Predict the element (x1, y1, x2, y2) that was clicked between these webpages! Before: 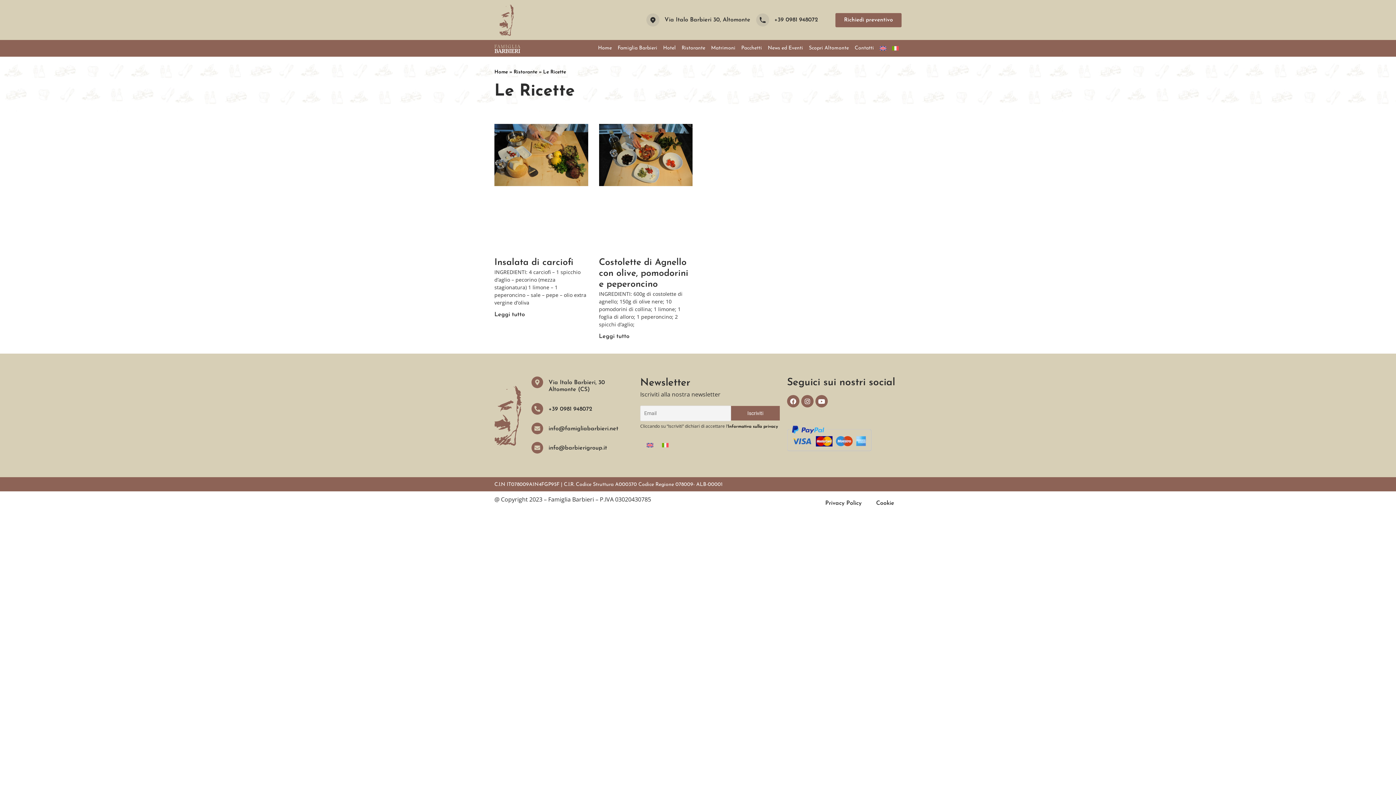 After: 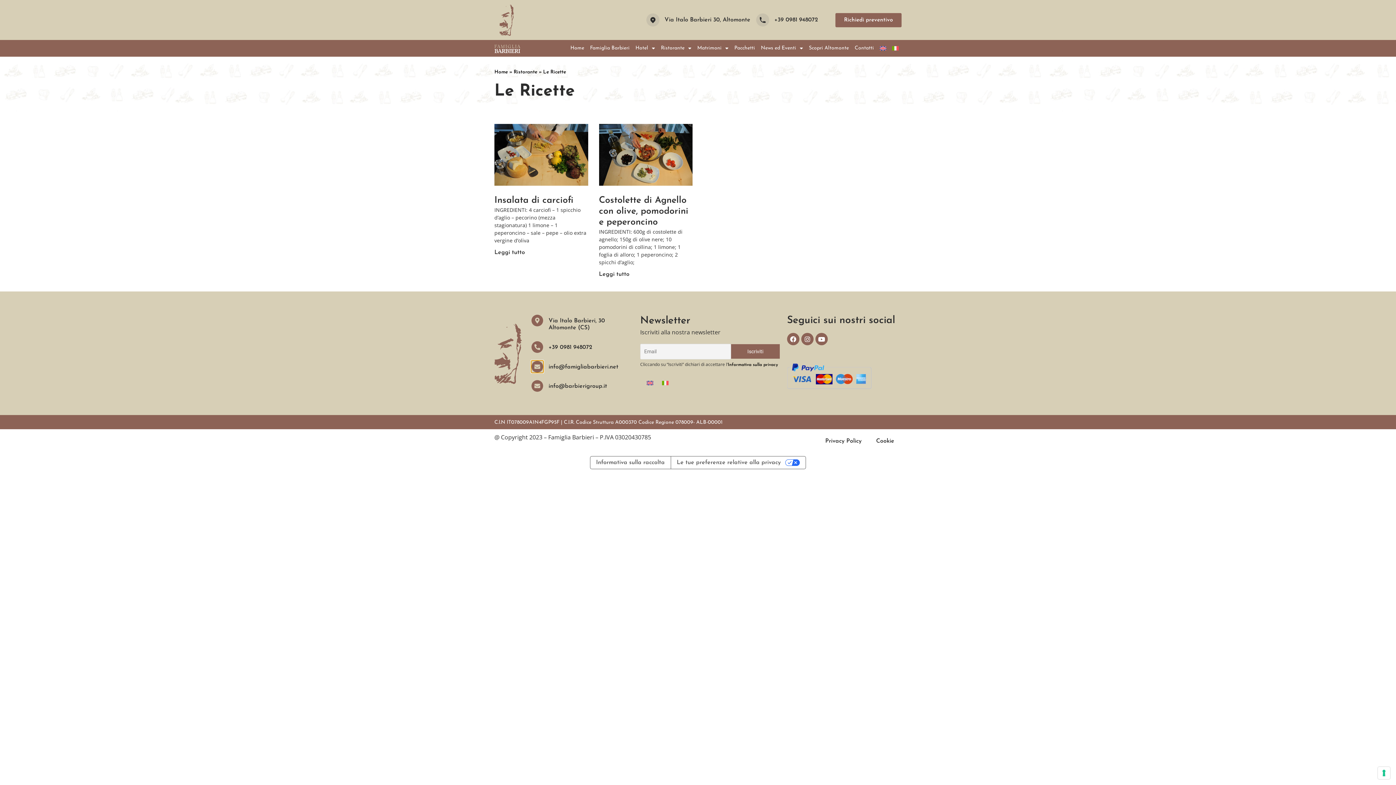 Action: bbox: (531, 423, 543, 434)